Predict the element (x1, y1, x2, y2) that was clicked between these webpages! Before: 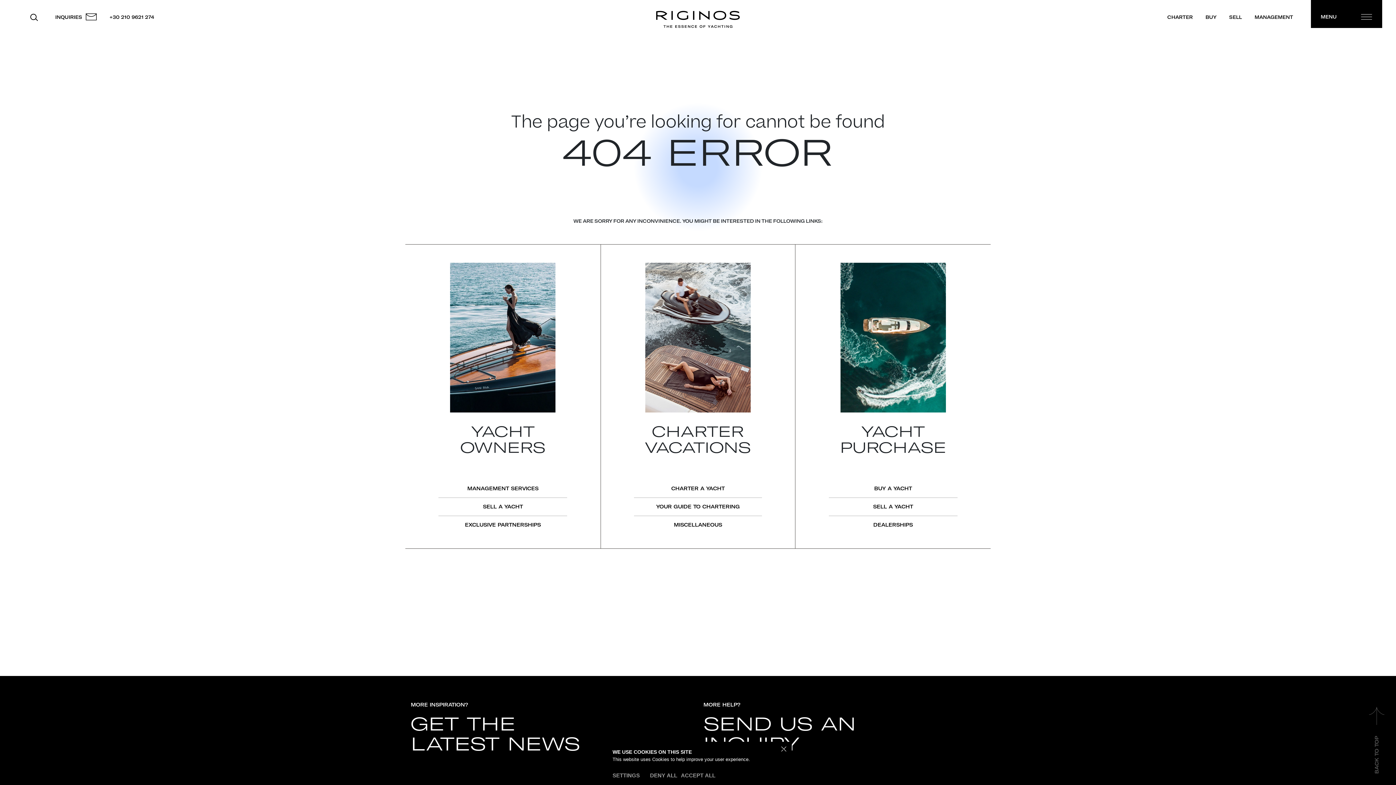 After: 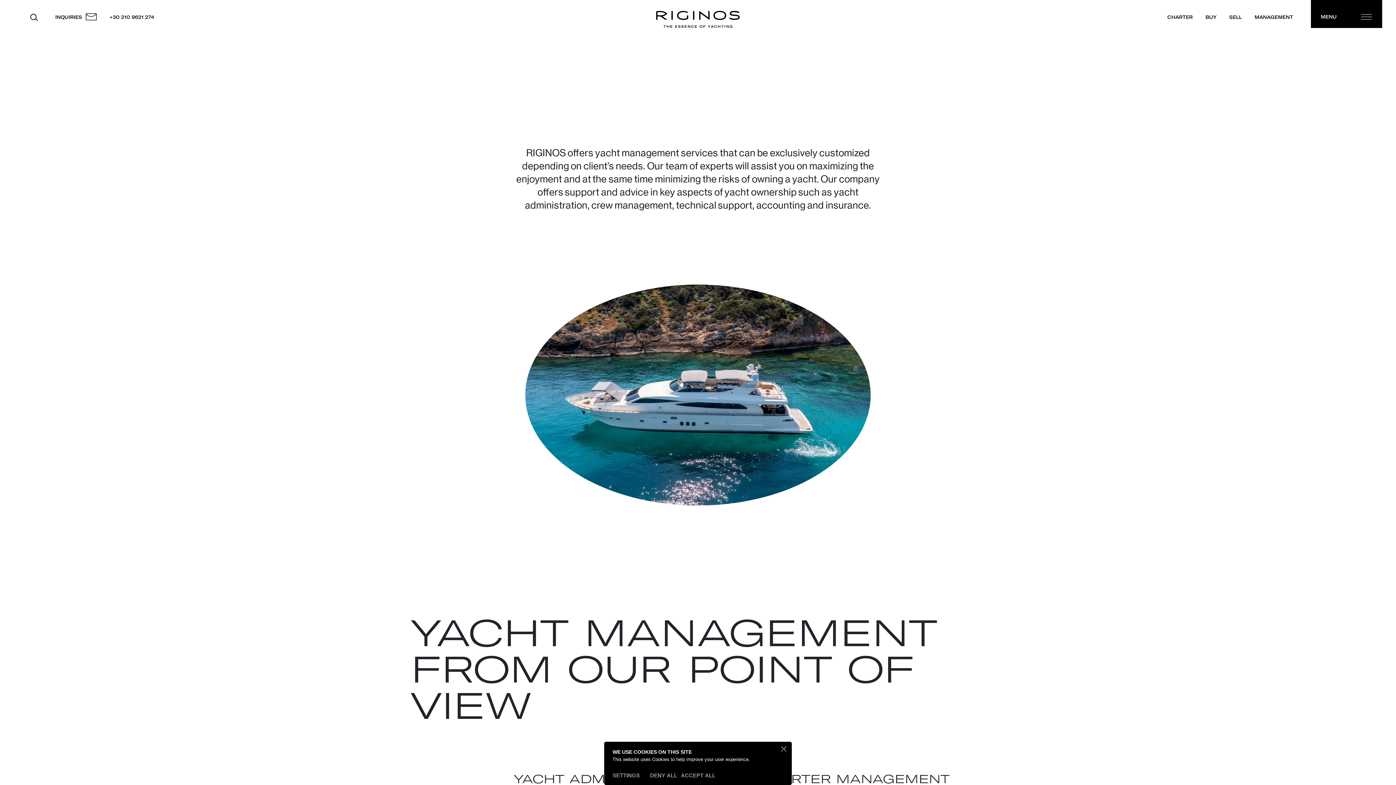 Action: label: MANAGEMENT bbox: (1254, 14, 1293, 20)